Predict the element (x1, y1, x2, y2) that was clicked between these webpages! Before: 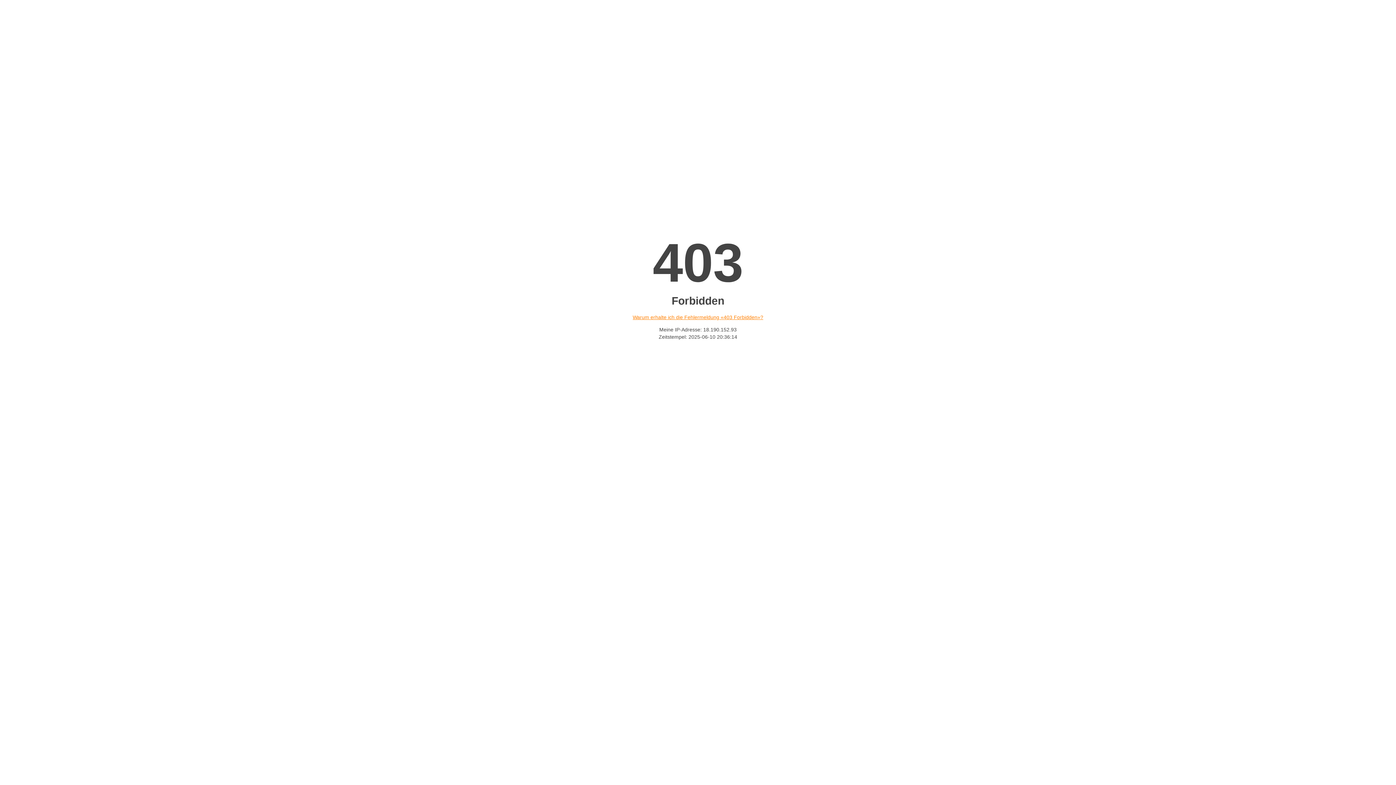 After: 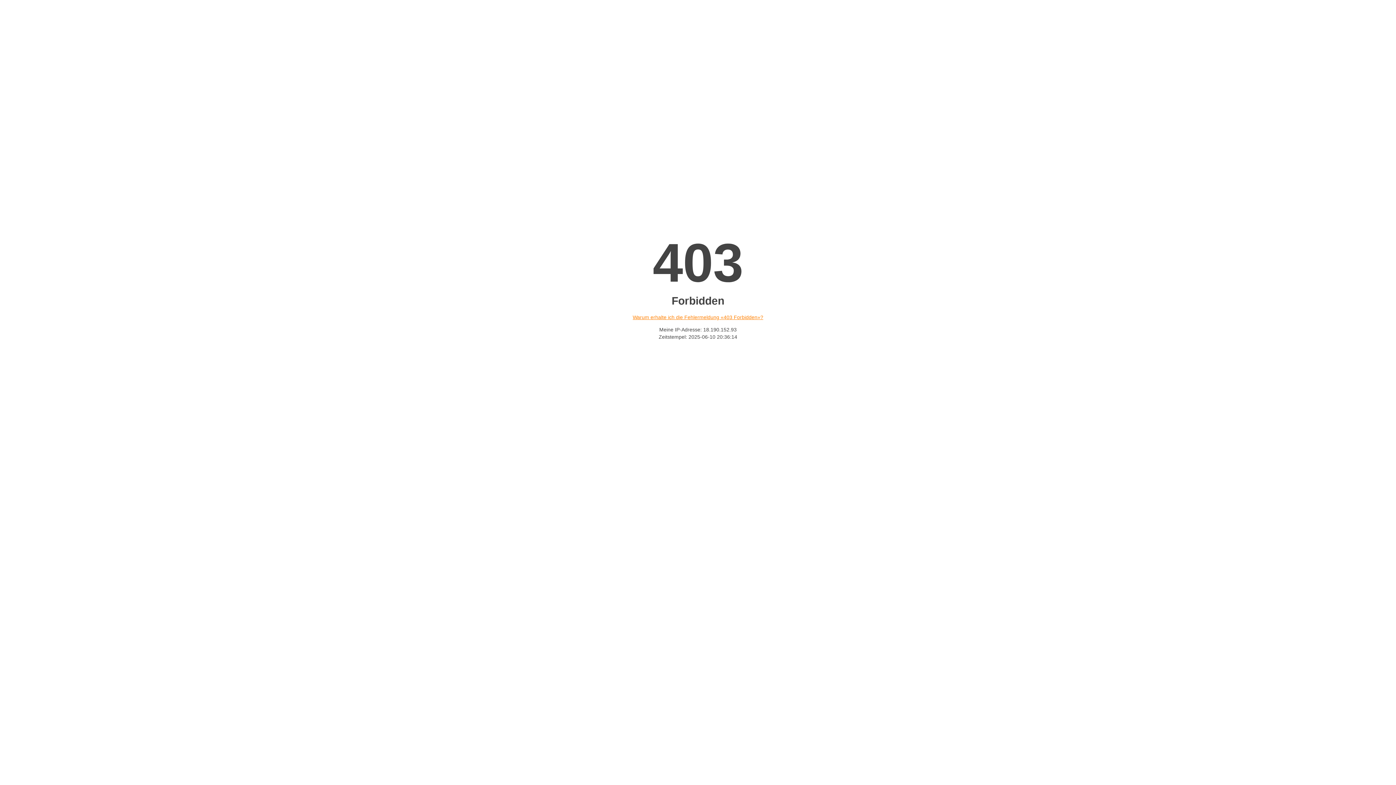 Action: bbox: (632, 314, 763, 320) label: Warum erhalte ich die Fehlermeldung «403 Forbidden»?